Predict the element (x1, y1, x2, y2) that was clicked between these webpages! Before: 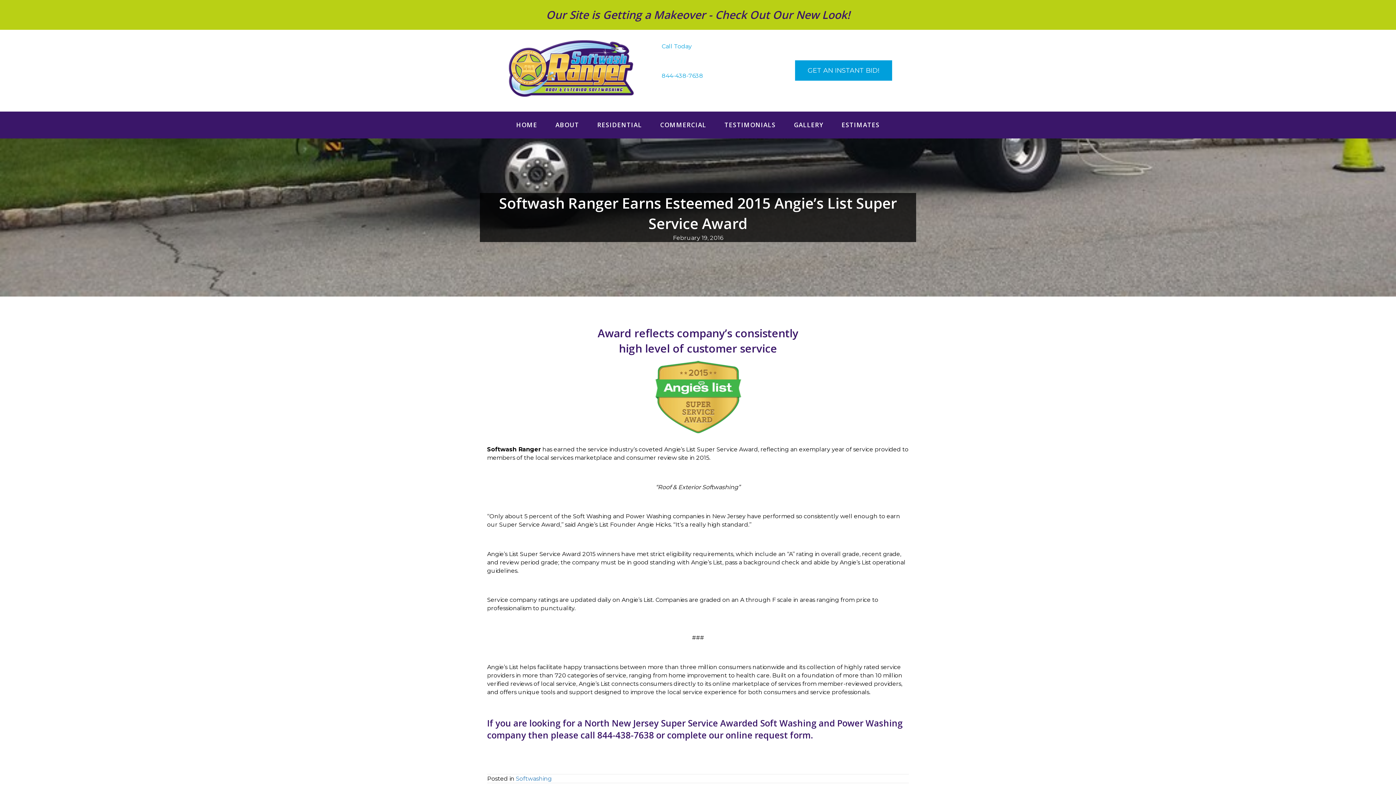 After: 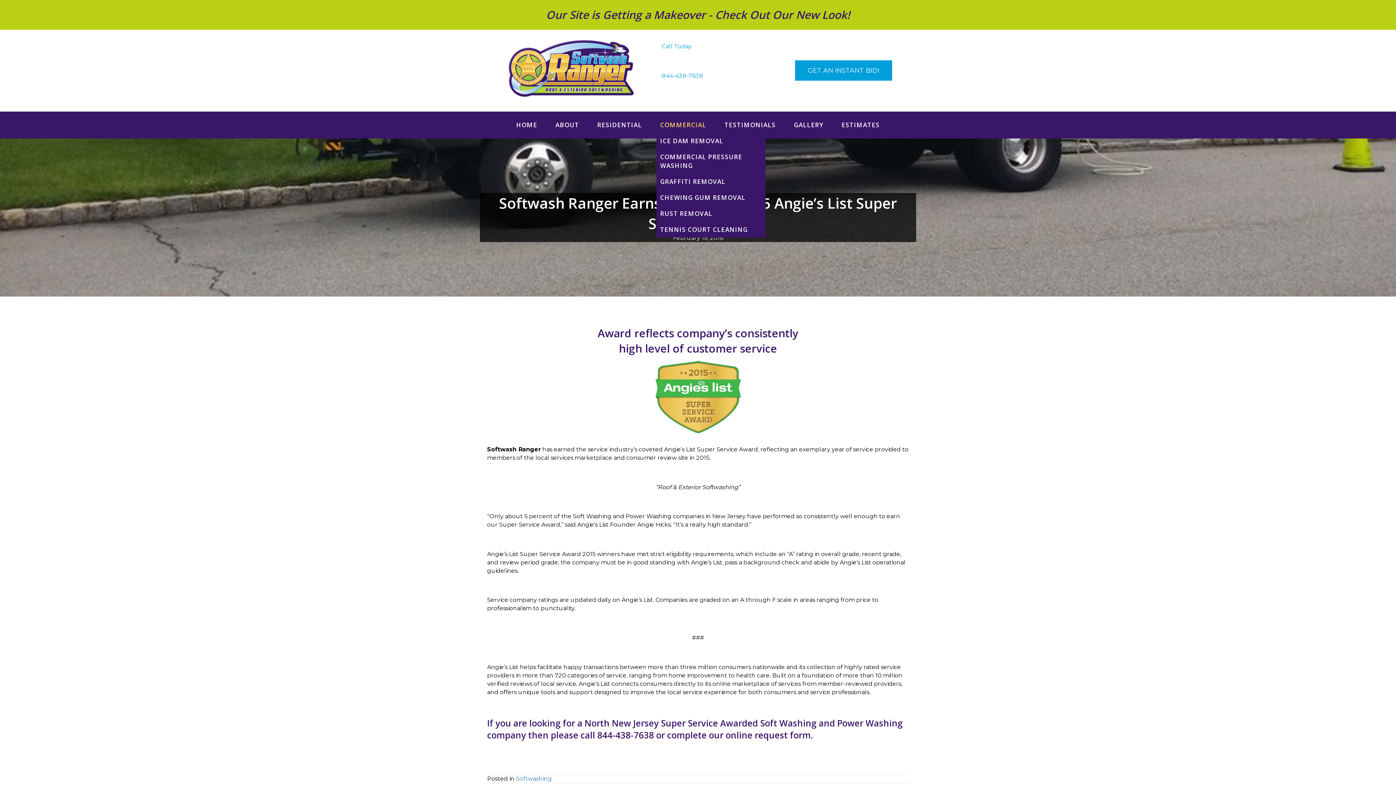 Action: label: COMMERCIAL bbox: (656, 117, 710, 133)